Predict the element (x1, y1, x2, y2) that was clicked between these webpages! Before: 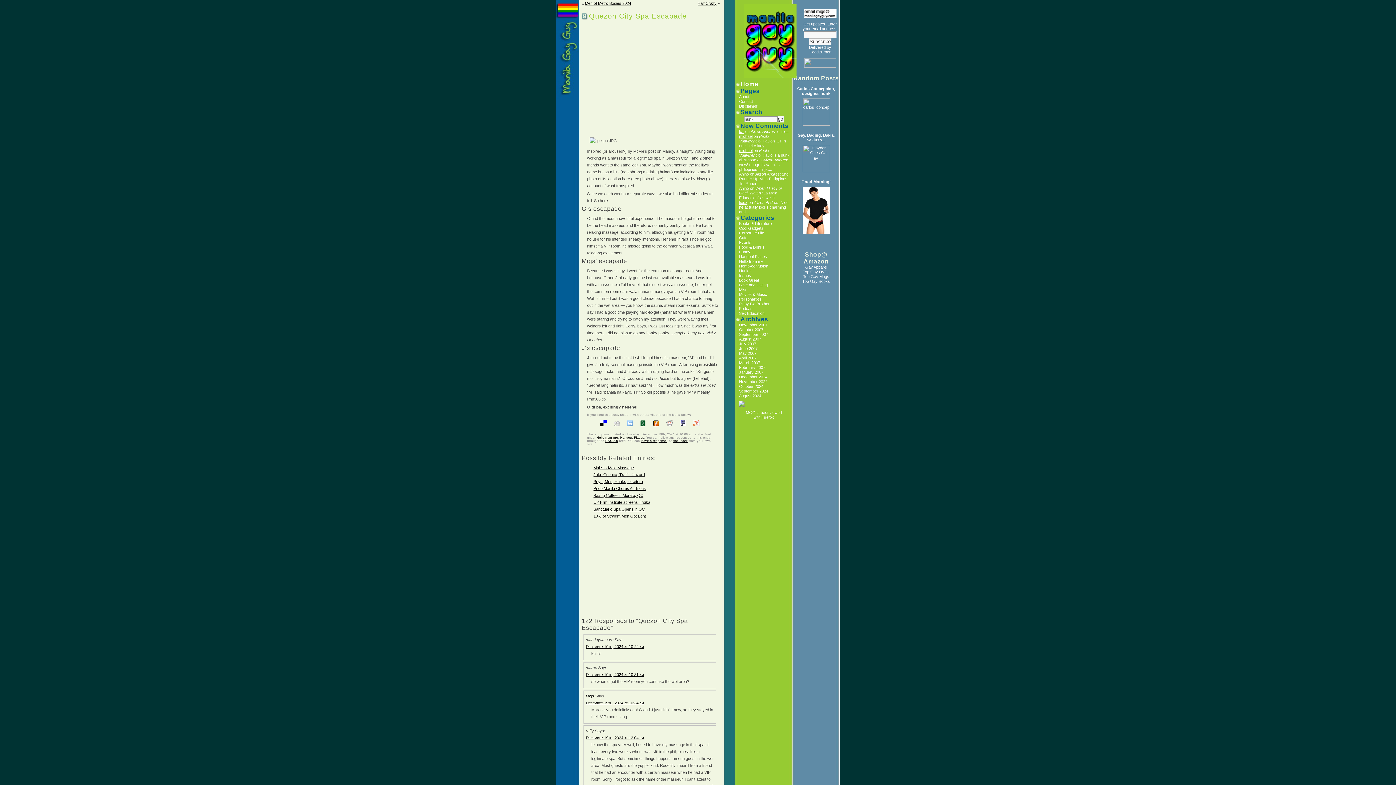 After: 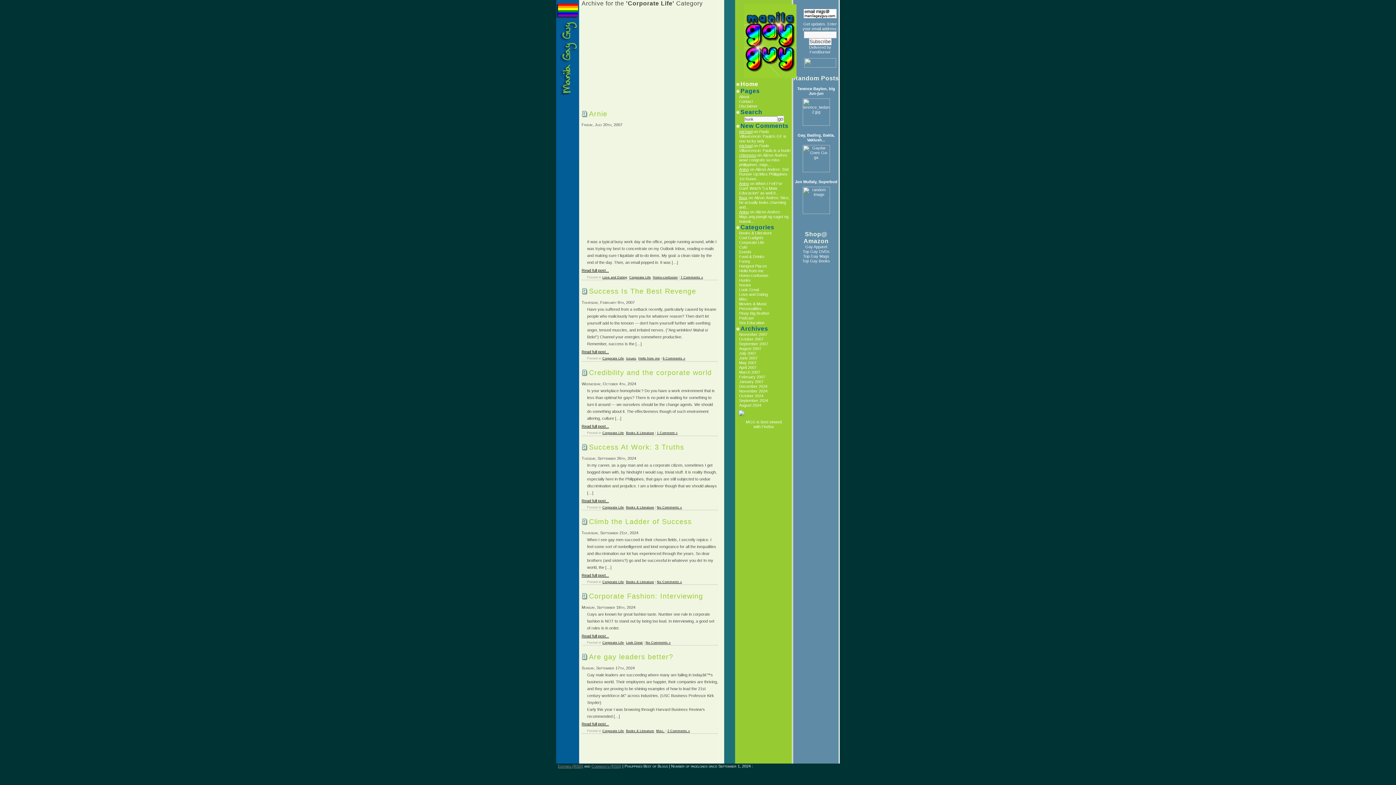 Action: label: Corporate Life bbox: (739, 230, 764, 235)